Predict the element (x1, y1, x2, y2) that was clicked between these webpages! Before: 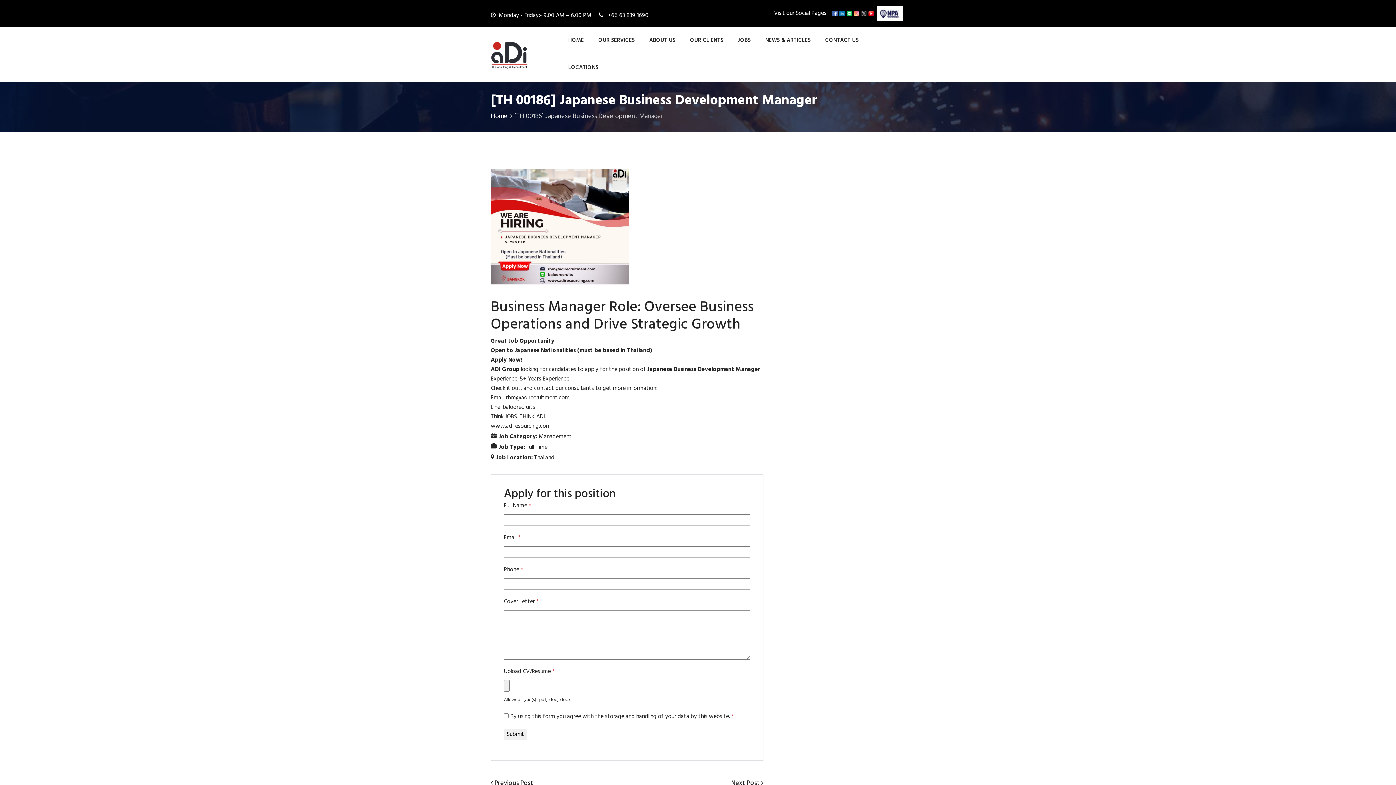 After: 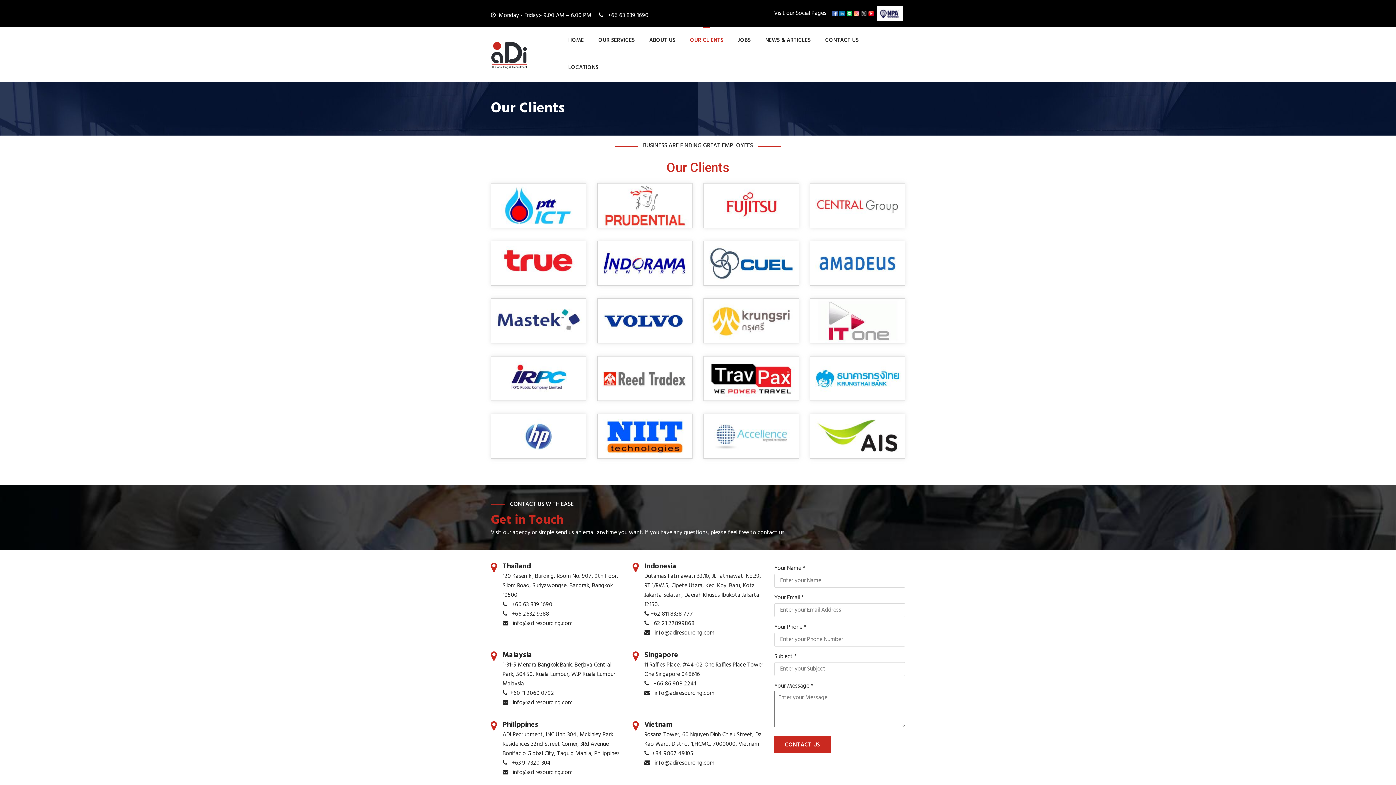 Action: label: OUR CLIENTS bbox: (683, 26, 730, 54)